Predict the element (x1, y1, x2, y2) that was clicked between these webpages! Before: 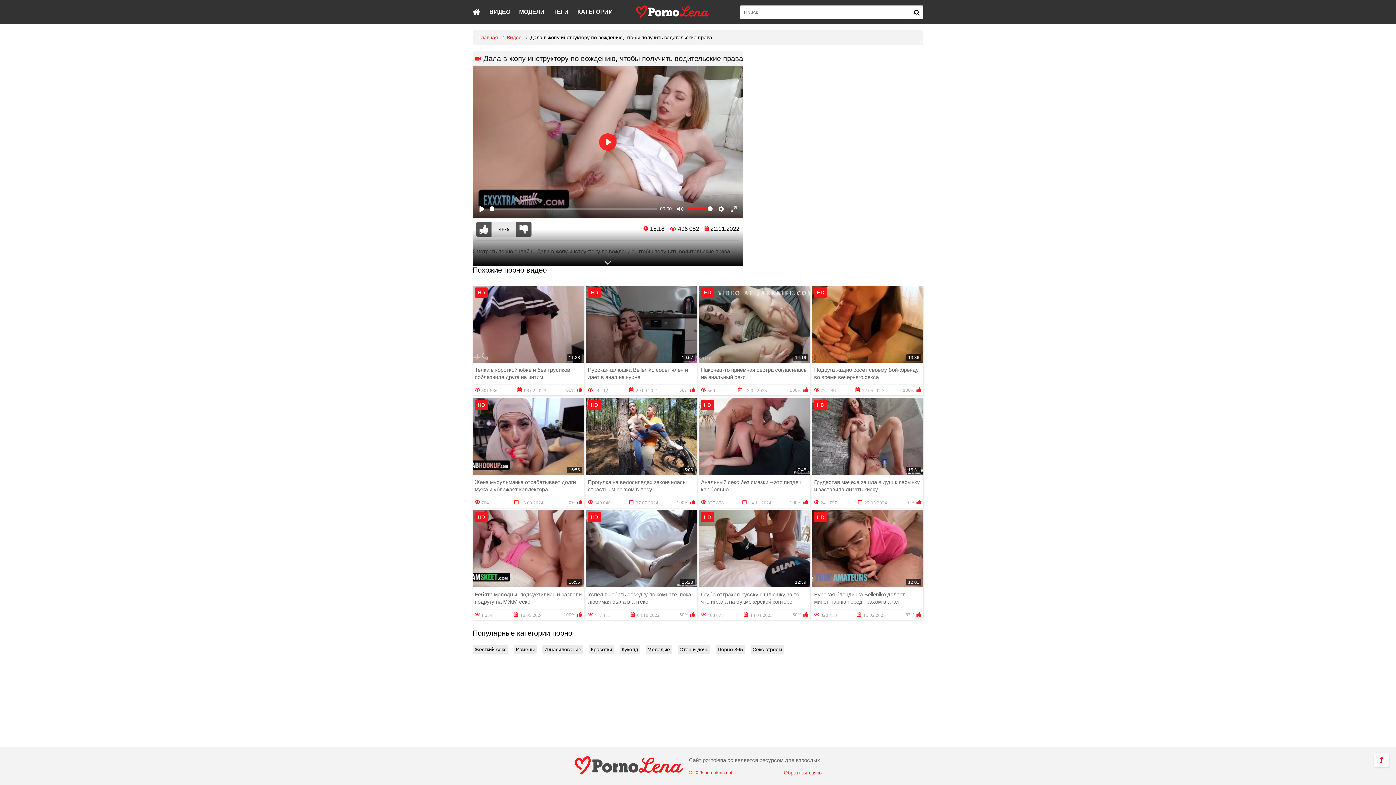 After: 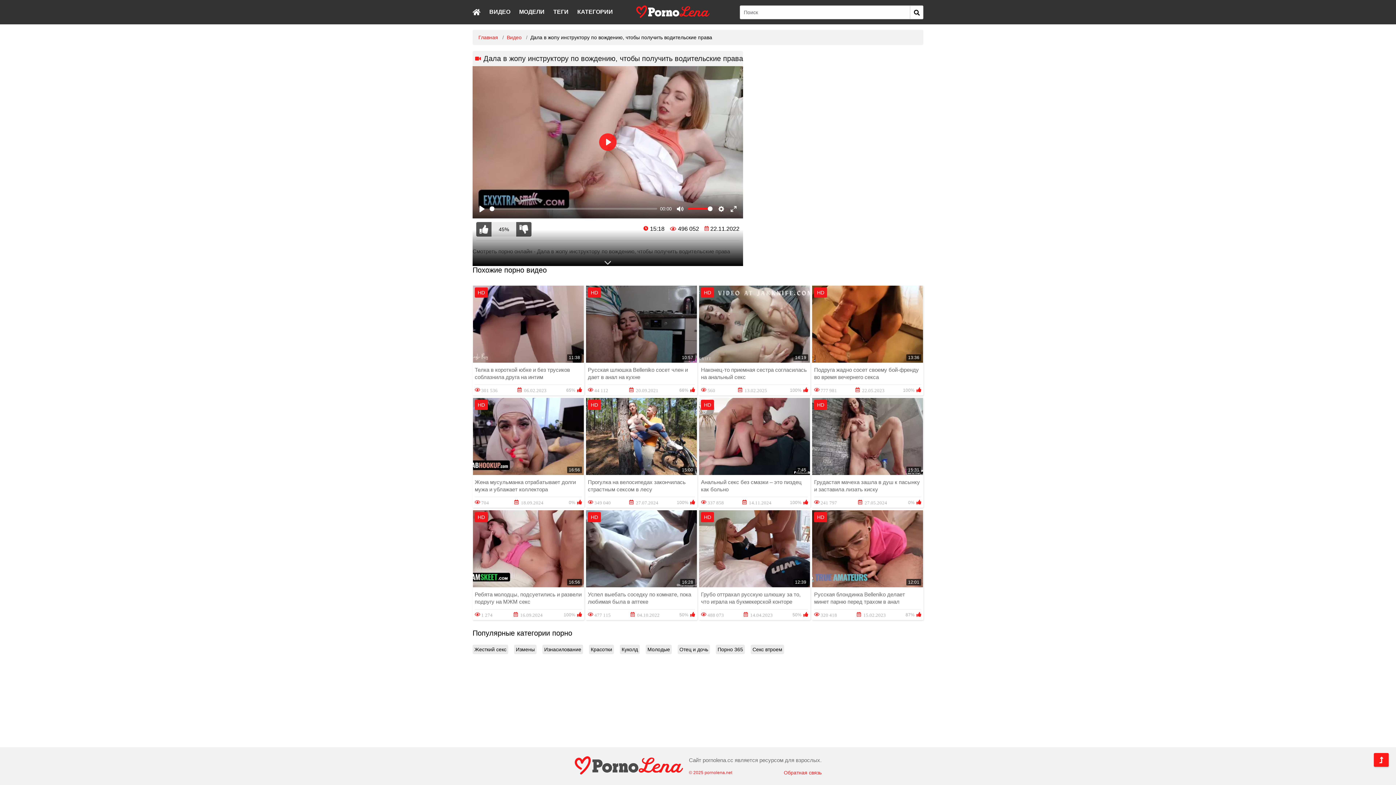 Action: bbox: (1374, 753, 1389, 767)